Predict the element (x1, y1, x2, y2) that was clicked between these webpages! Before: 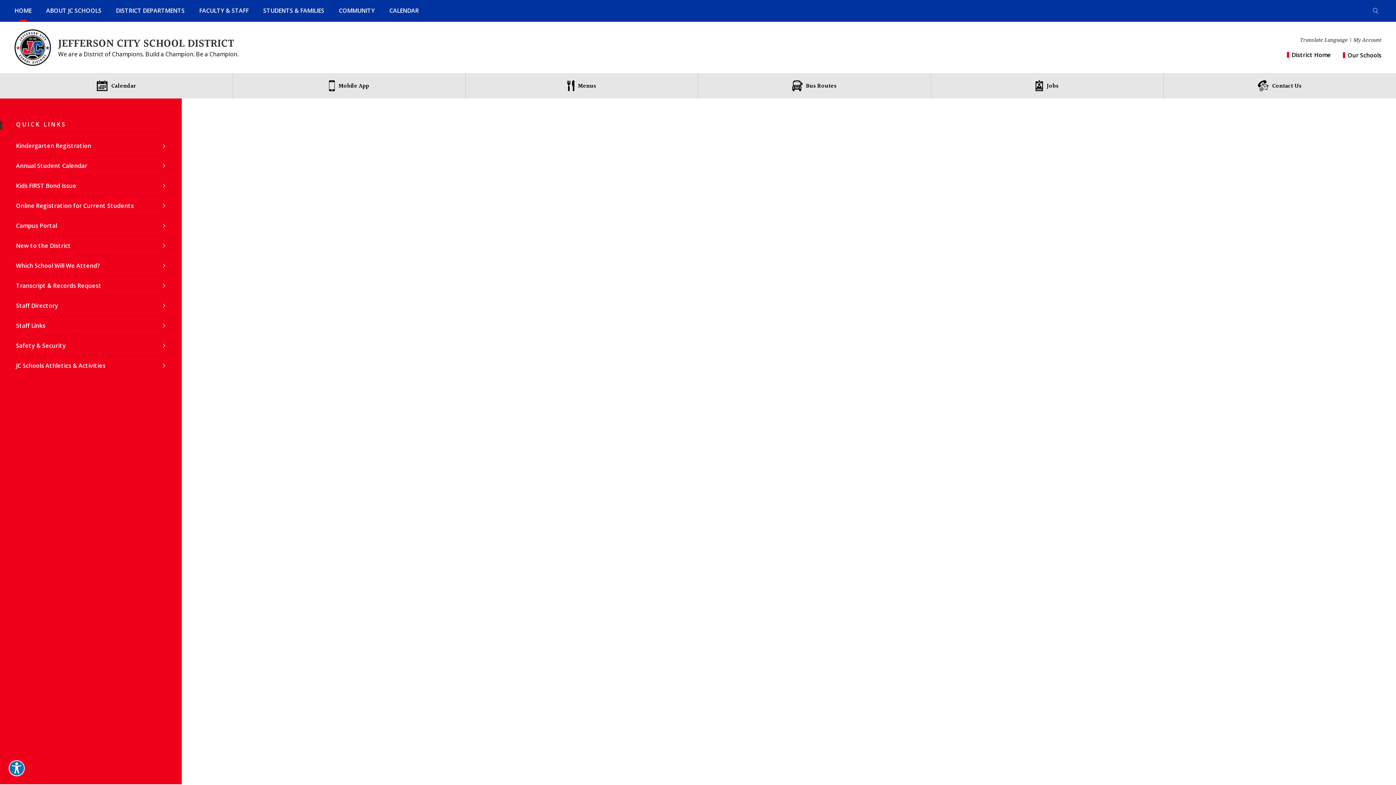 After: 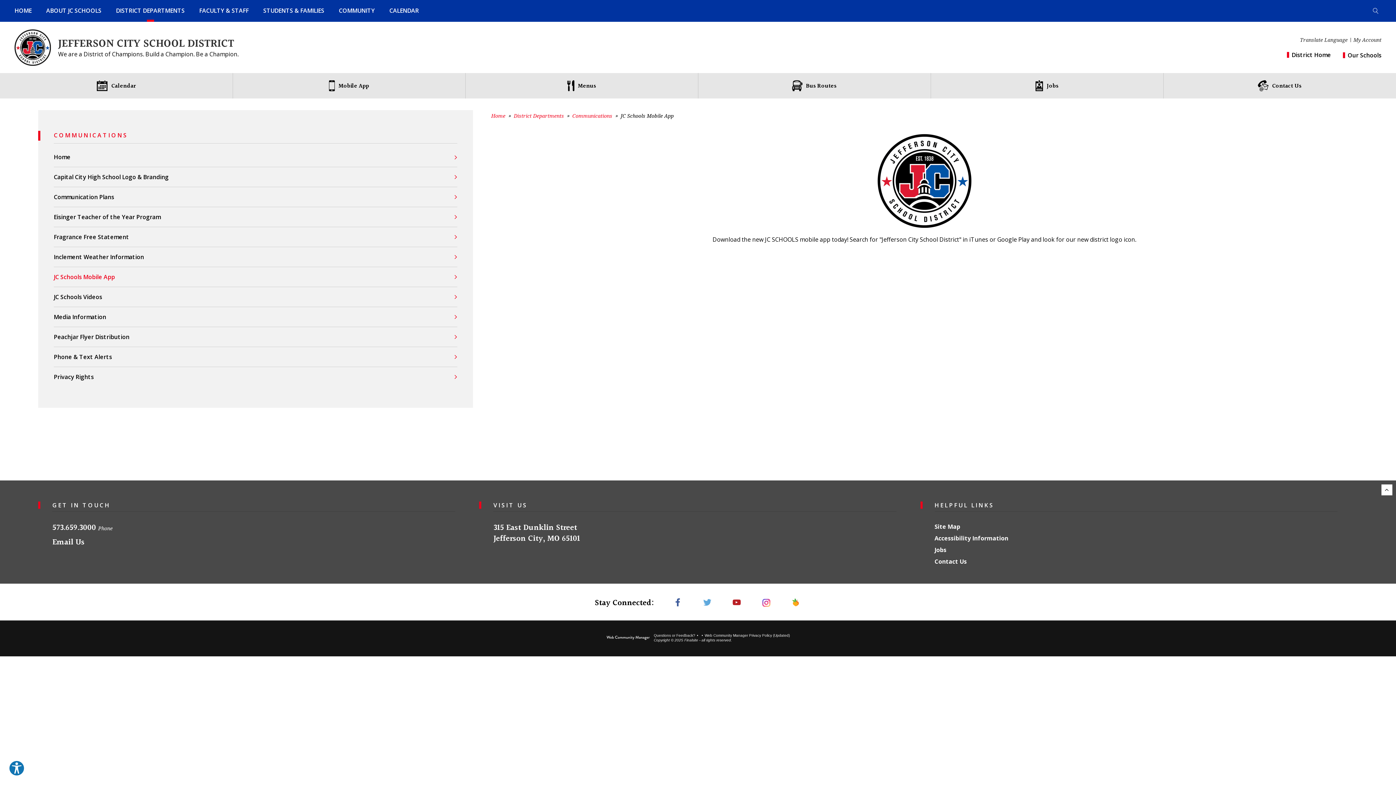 Action: bbox: (232, 73, 465, 98) label: Mobile App